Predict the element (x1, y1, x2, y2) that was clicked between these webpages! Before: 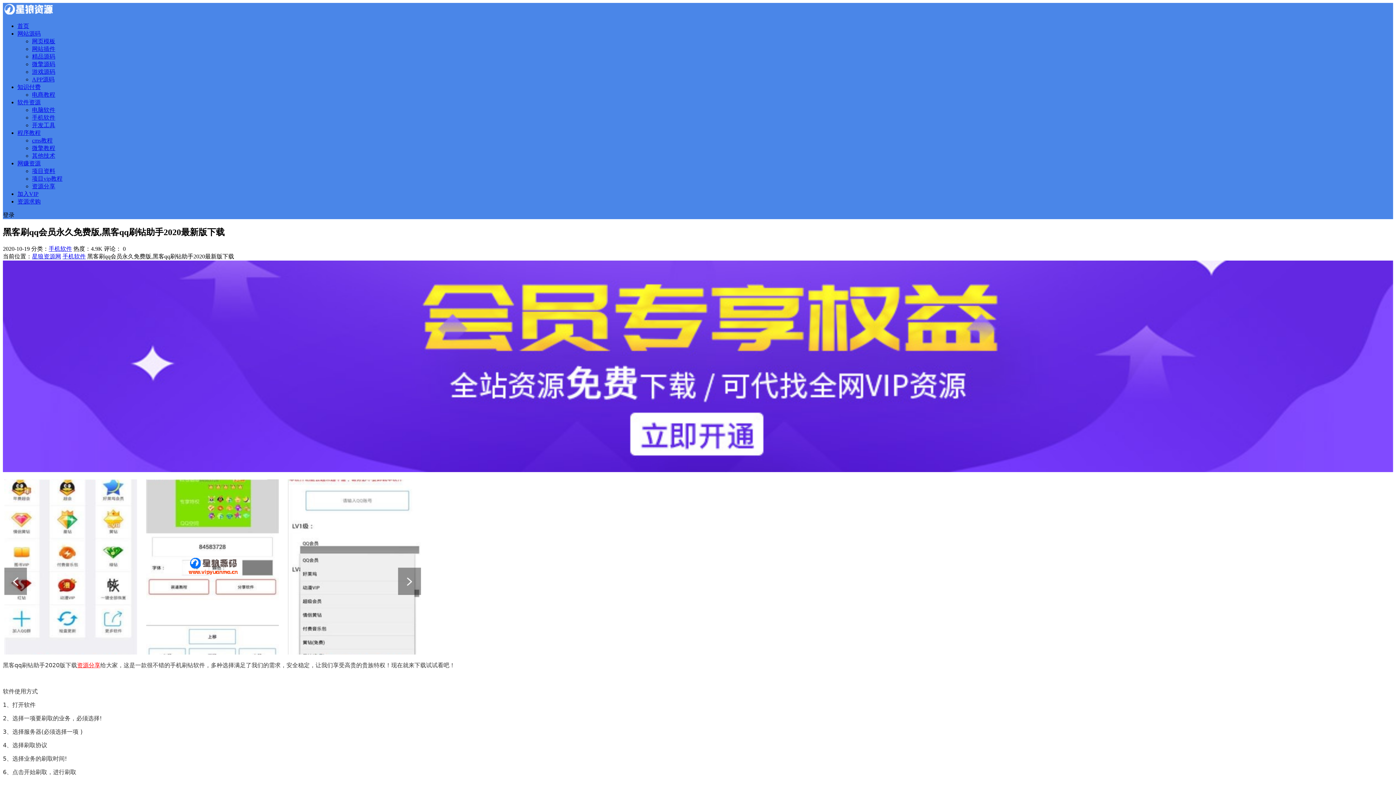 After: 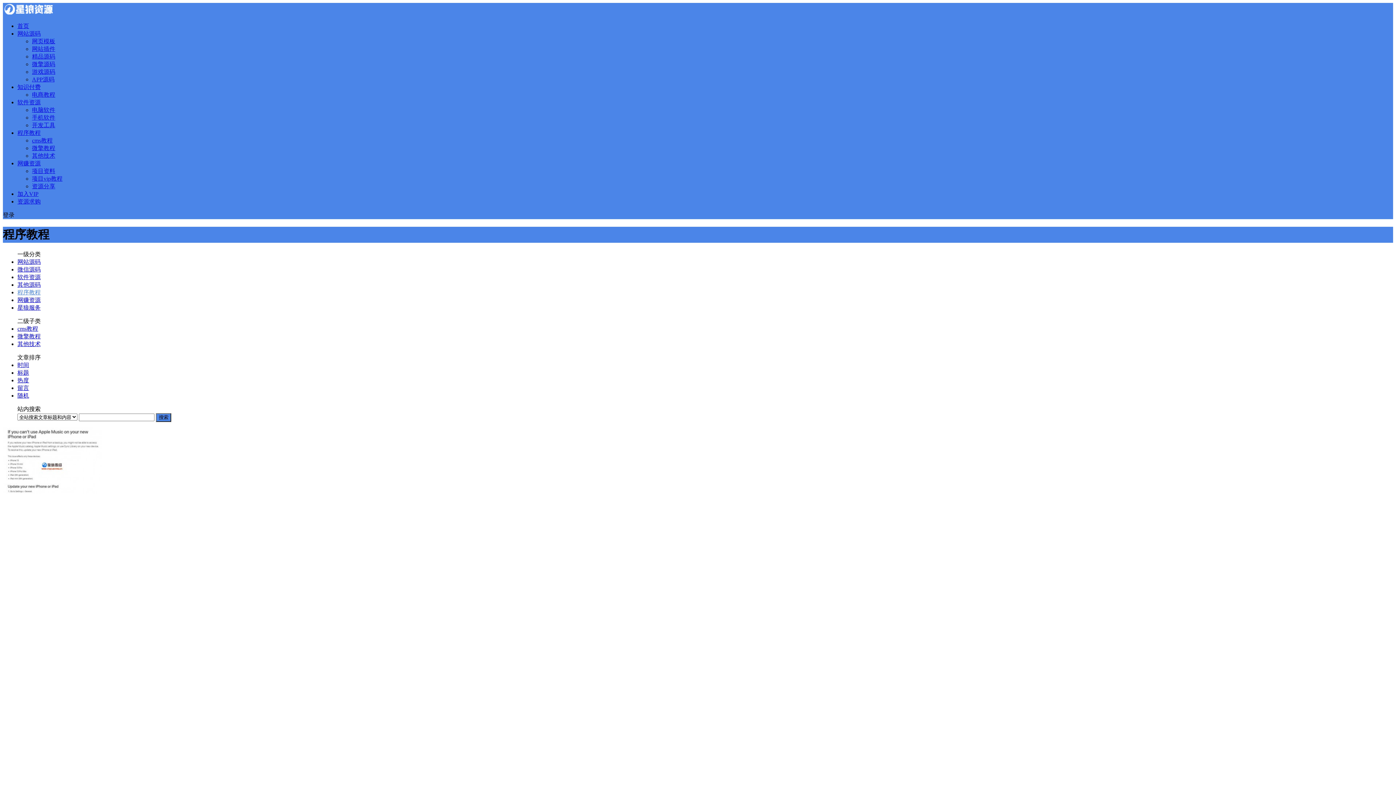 Action: bbox: (17, 129, 40, 136) label: 程序教程